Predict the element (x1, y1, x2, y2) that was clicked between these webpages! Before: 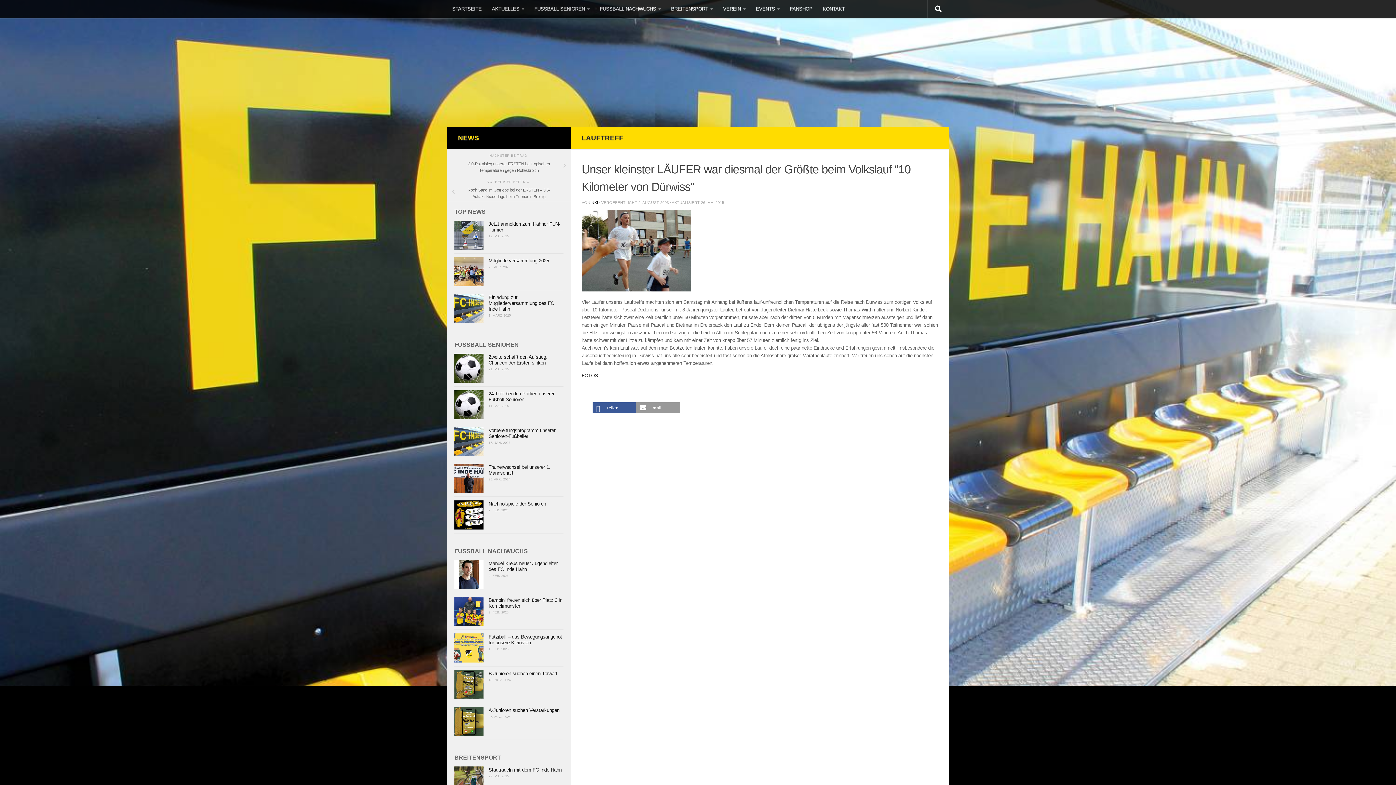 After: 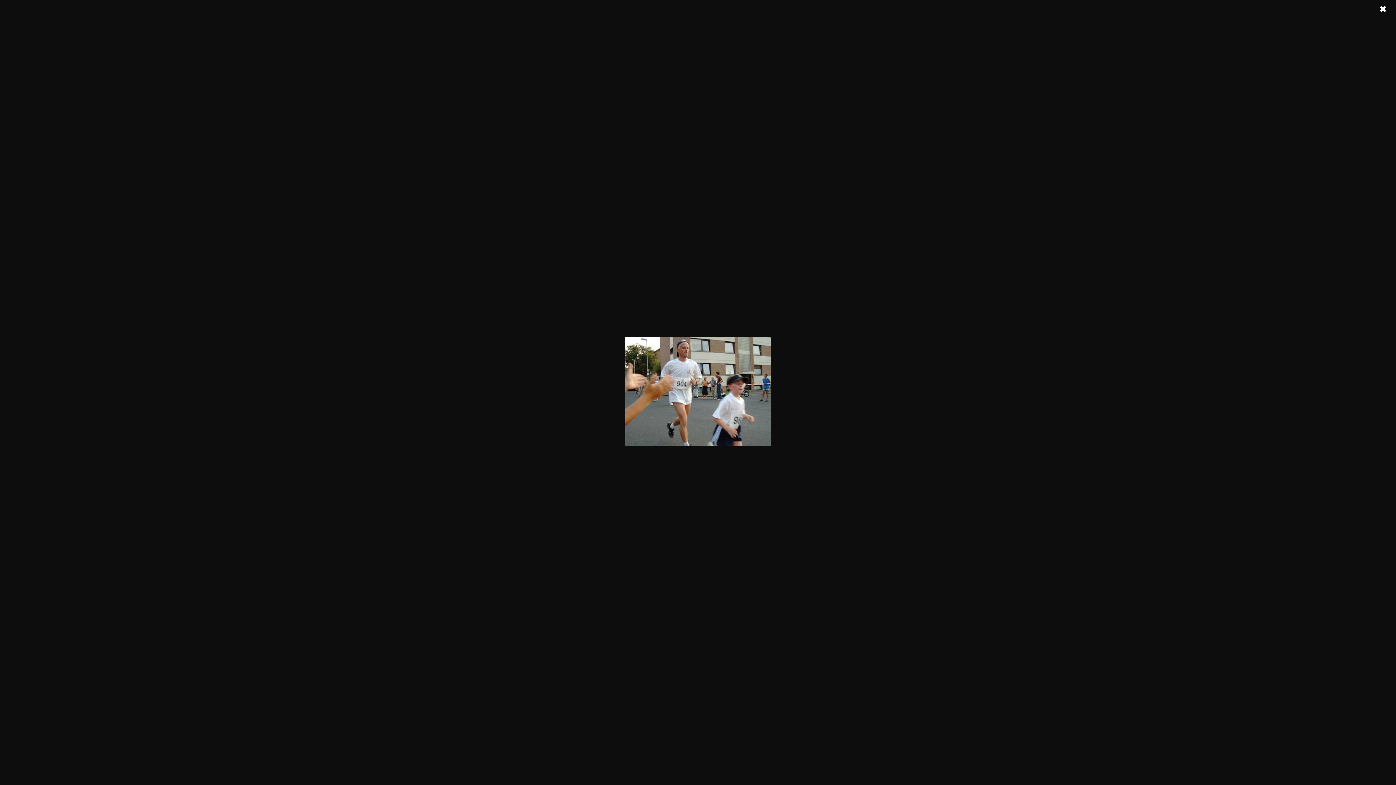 Action: bbox: (581, 287, 690, 292)